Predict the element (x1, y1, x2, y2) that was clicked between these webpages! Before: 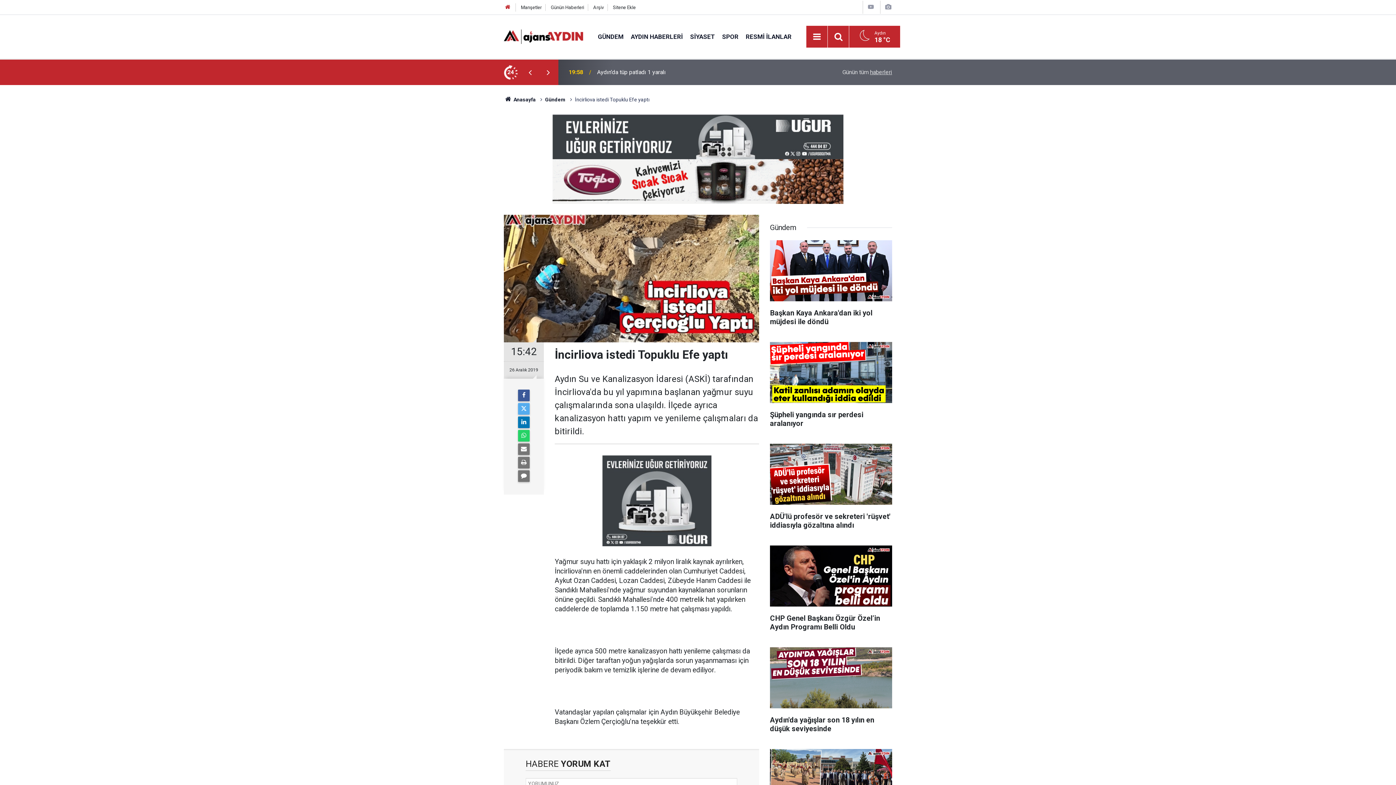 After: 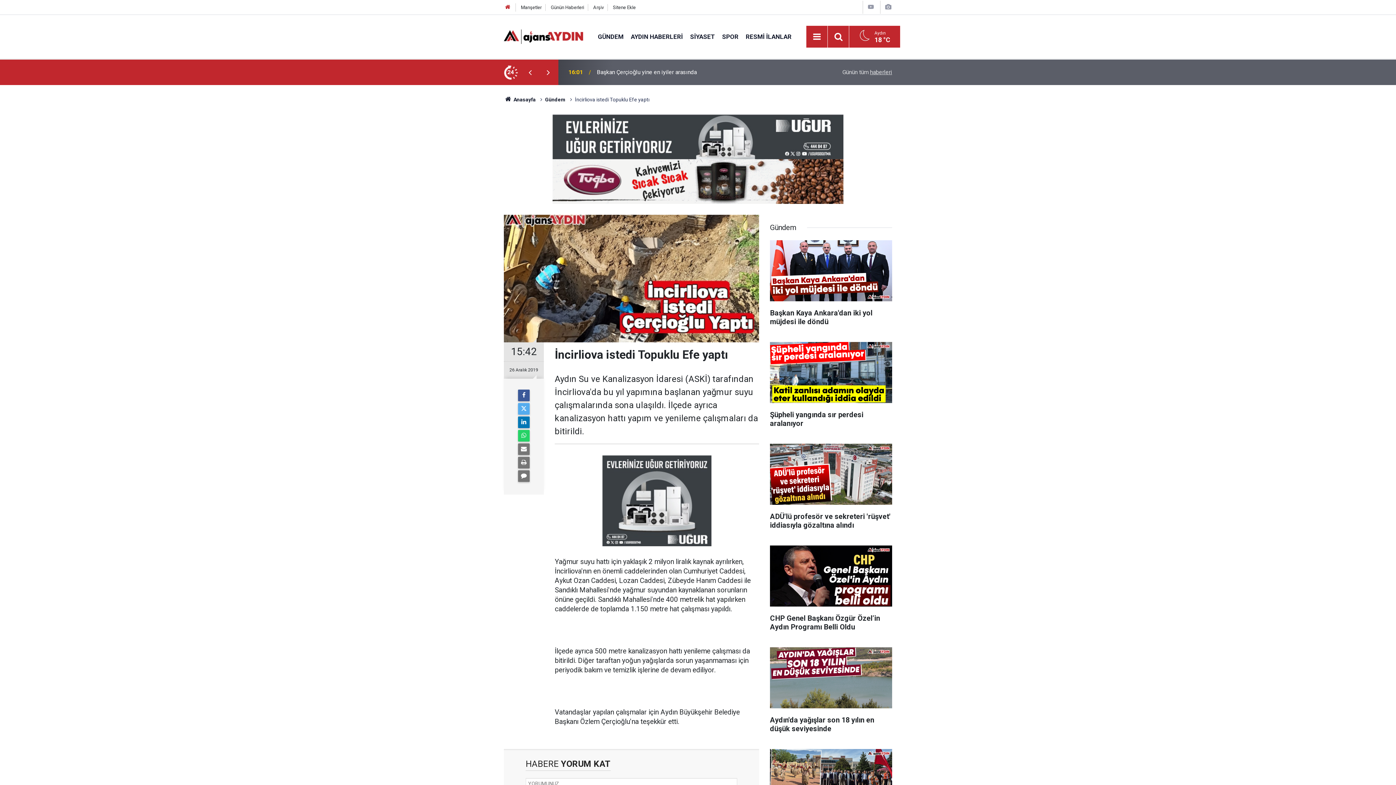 Action: bbox: (602, 455, 711, 546)